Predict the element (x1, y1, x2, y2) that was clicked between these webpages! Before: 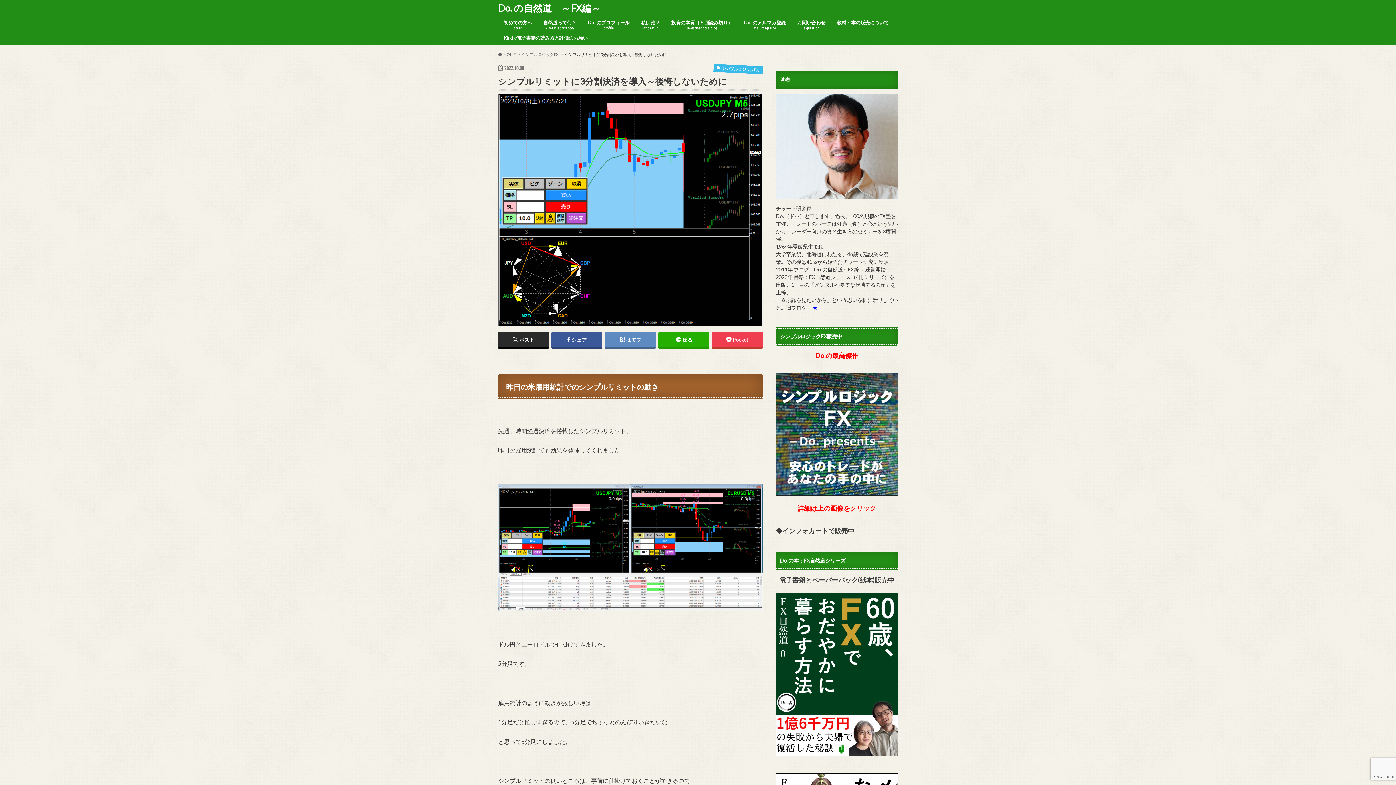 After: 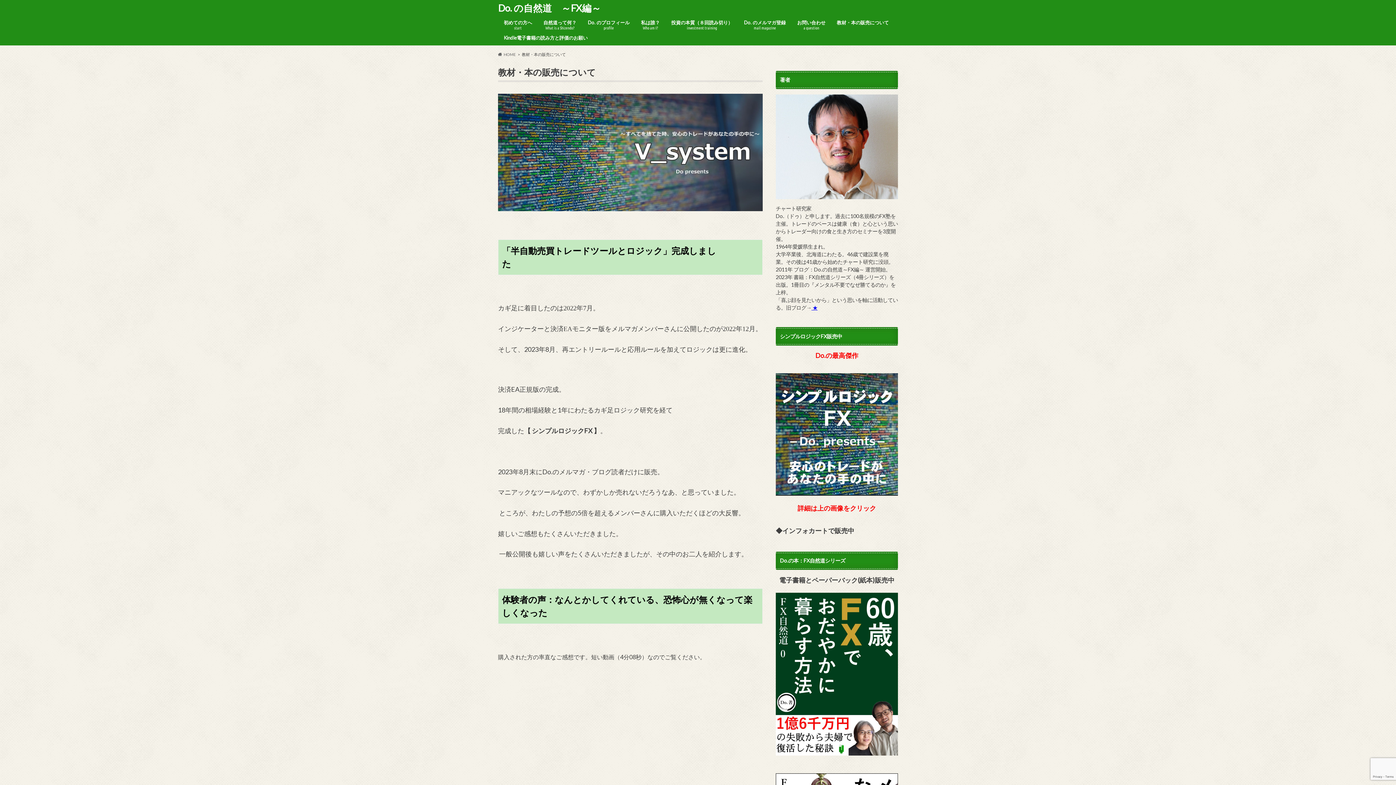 Action: bbox: (831, 18, 894, 28) label: 教材・本の販売について